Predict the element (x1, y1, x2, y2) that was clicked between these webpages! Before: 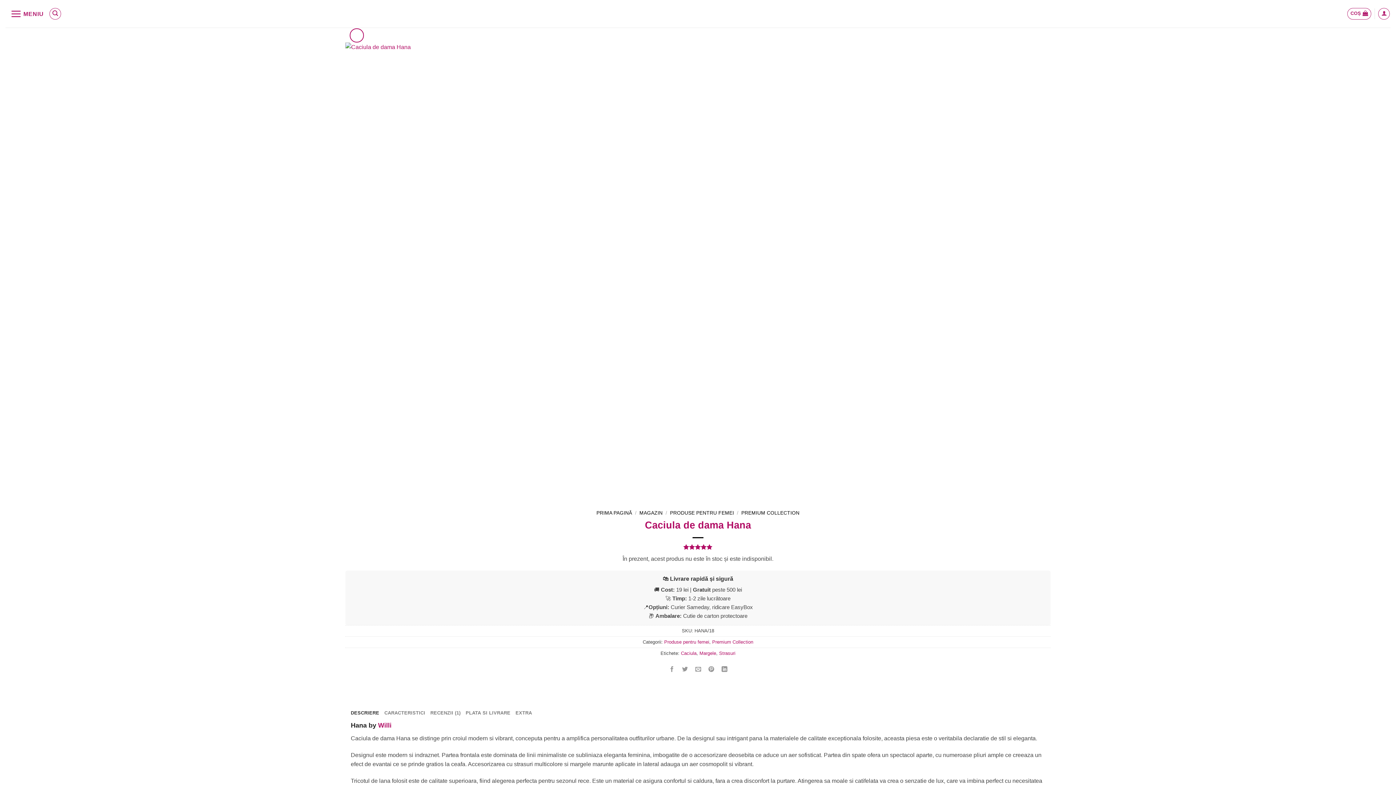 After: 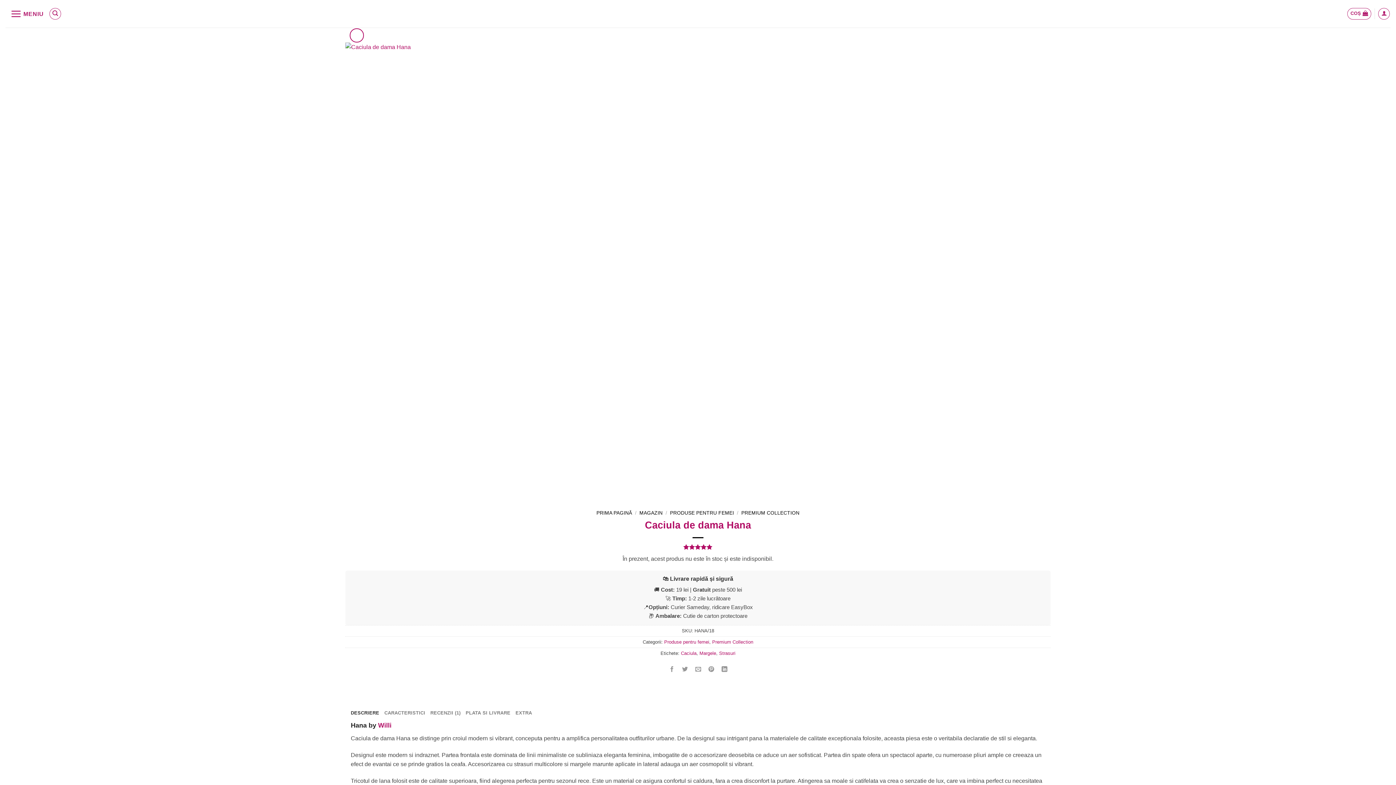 Action: bbox: (5, 6, 48, 21) label: Meniu